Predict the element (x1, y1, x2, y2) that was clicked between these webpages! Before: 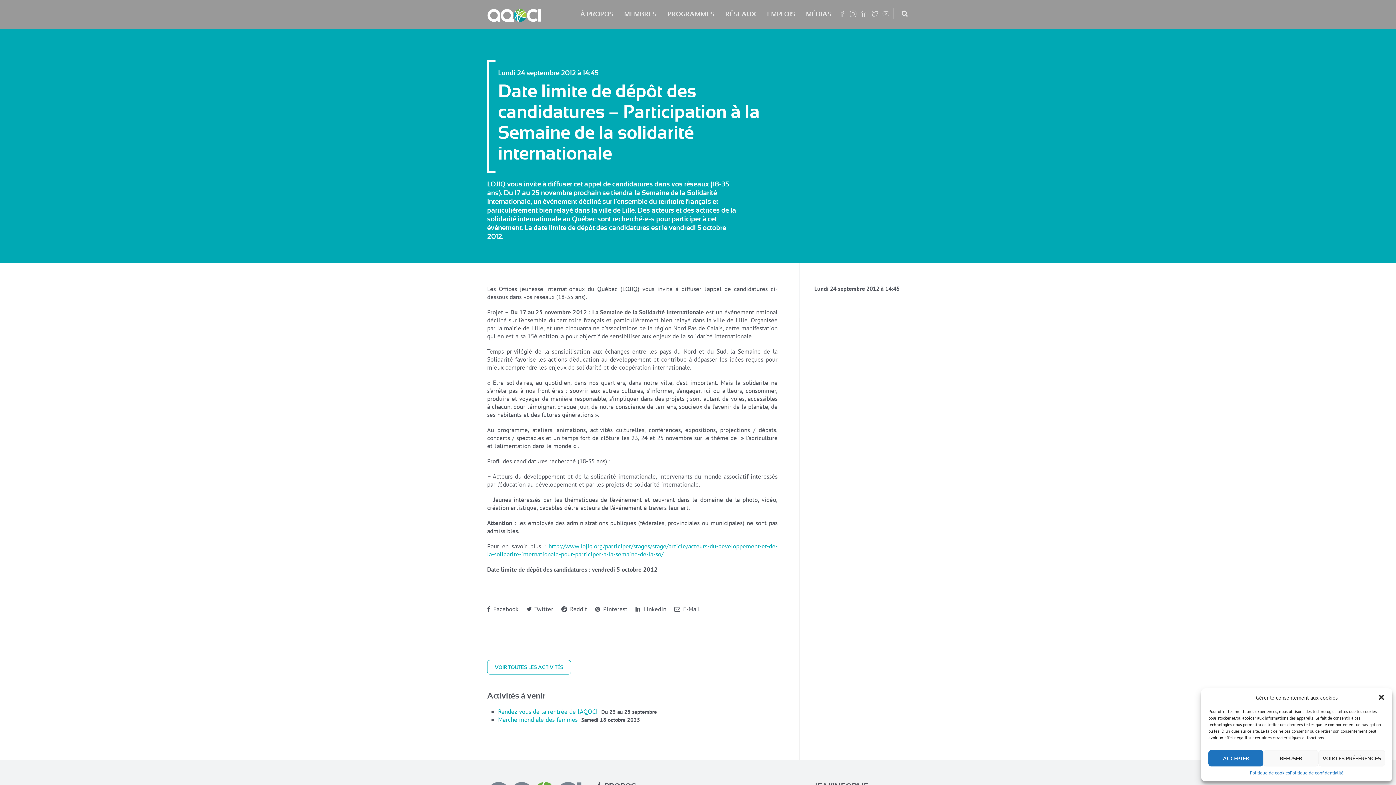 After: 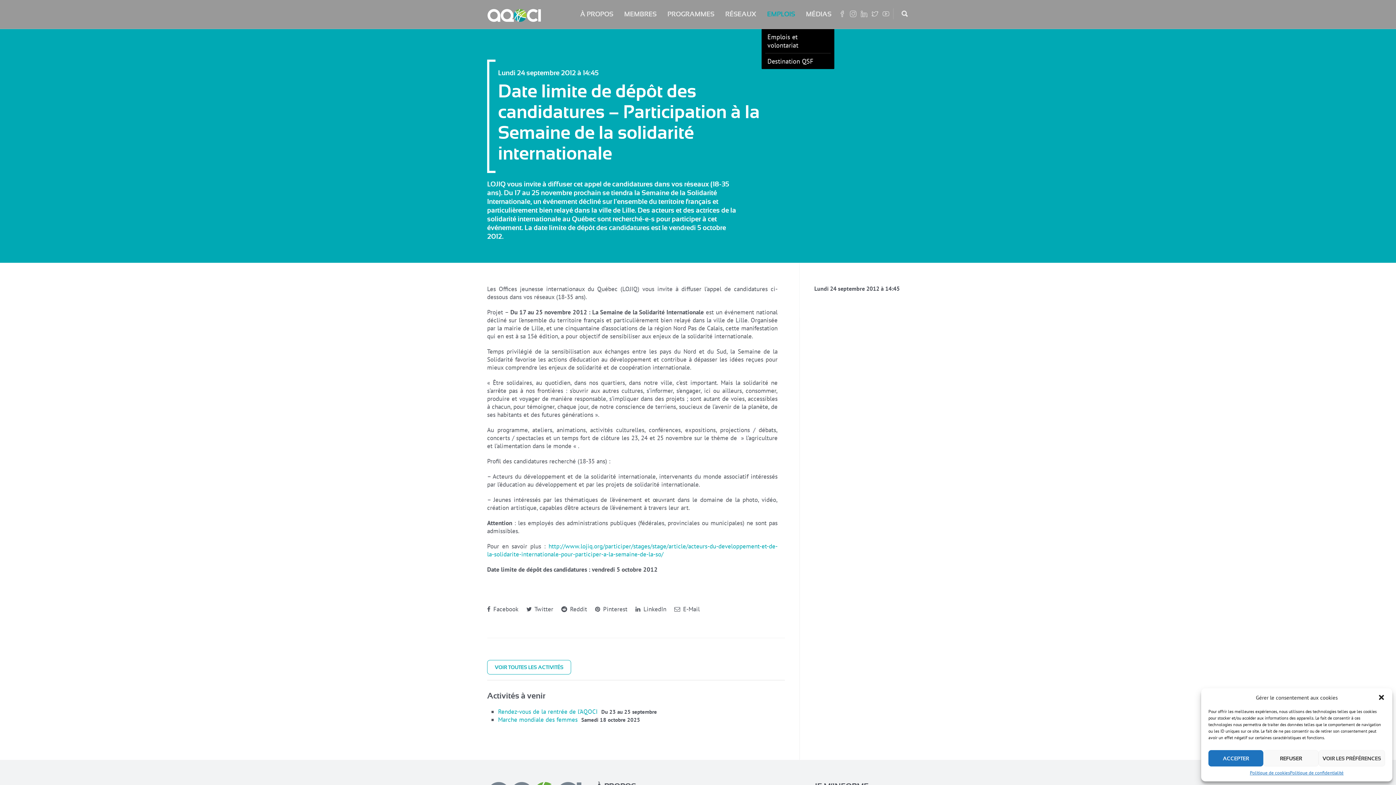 Action: label: EMPLOIS bbox: (761, 10, 800, 17)